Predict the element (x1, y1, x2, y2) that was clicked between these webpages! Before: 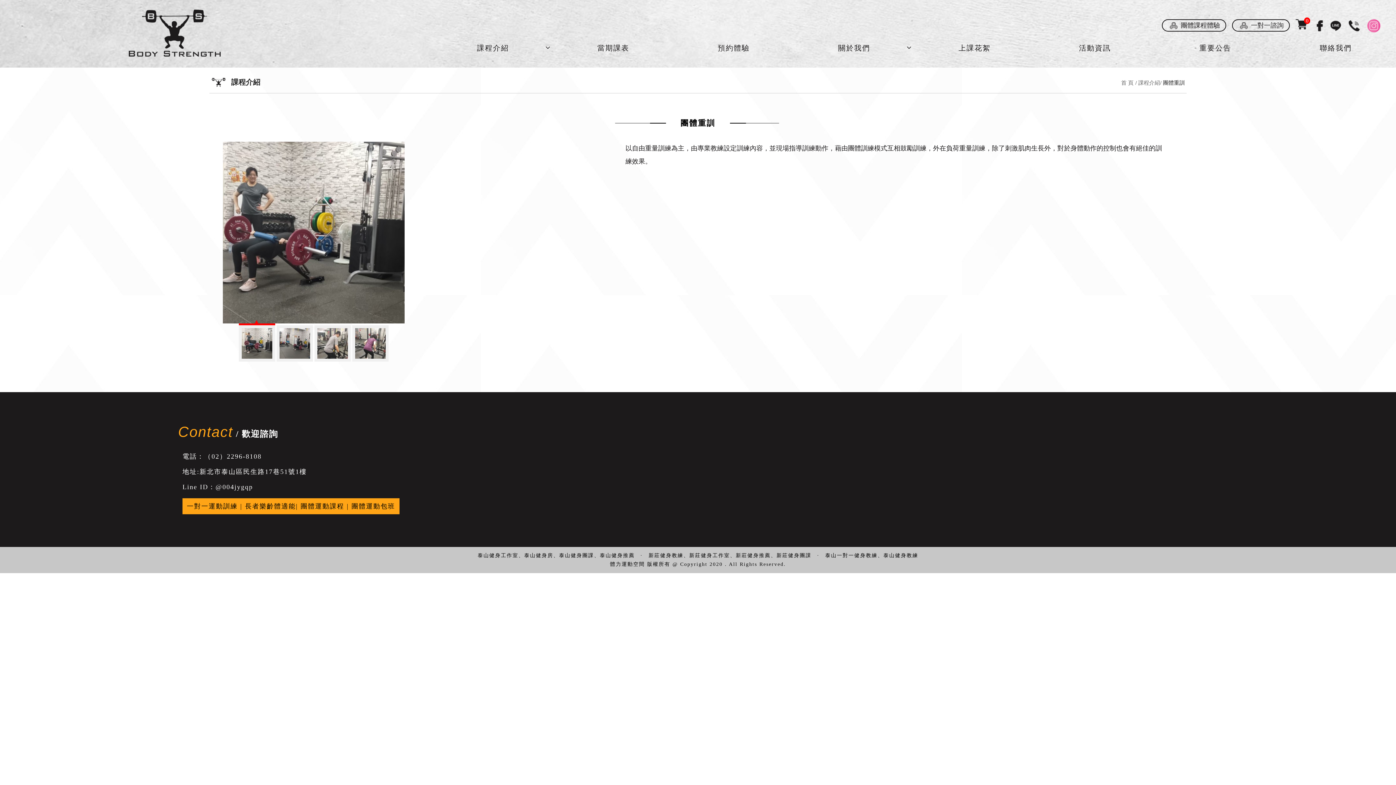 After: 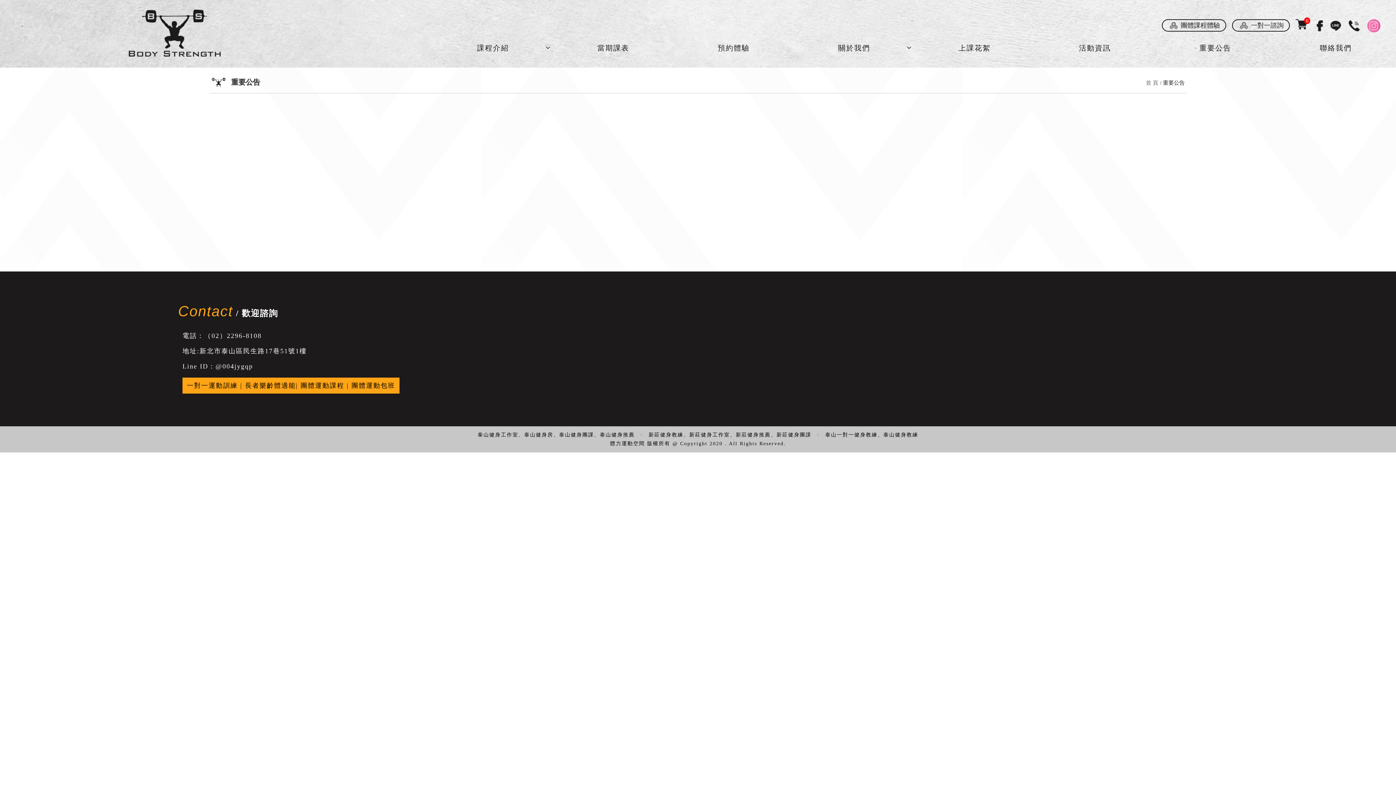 Action: label: 重要公告 bbox: (1161, 38, 1269, 57)